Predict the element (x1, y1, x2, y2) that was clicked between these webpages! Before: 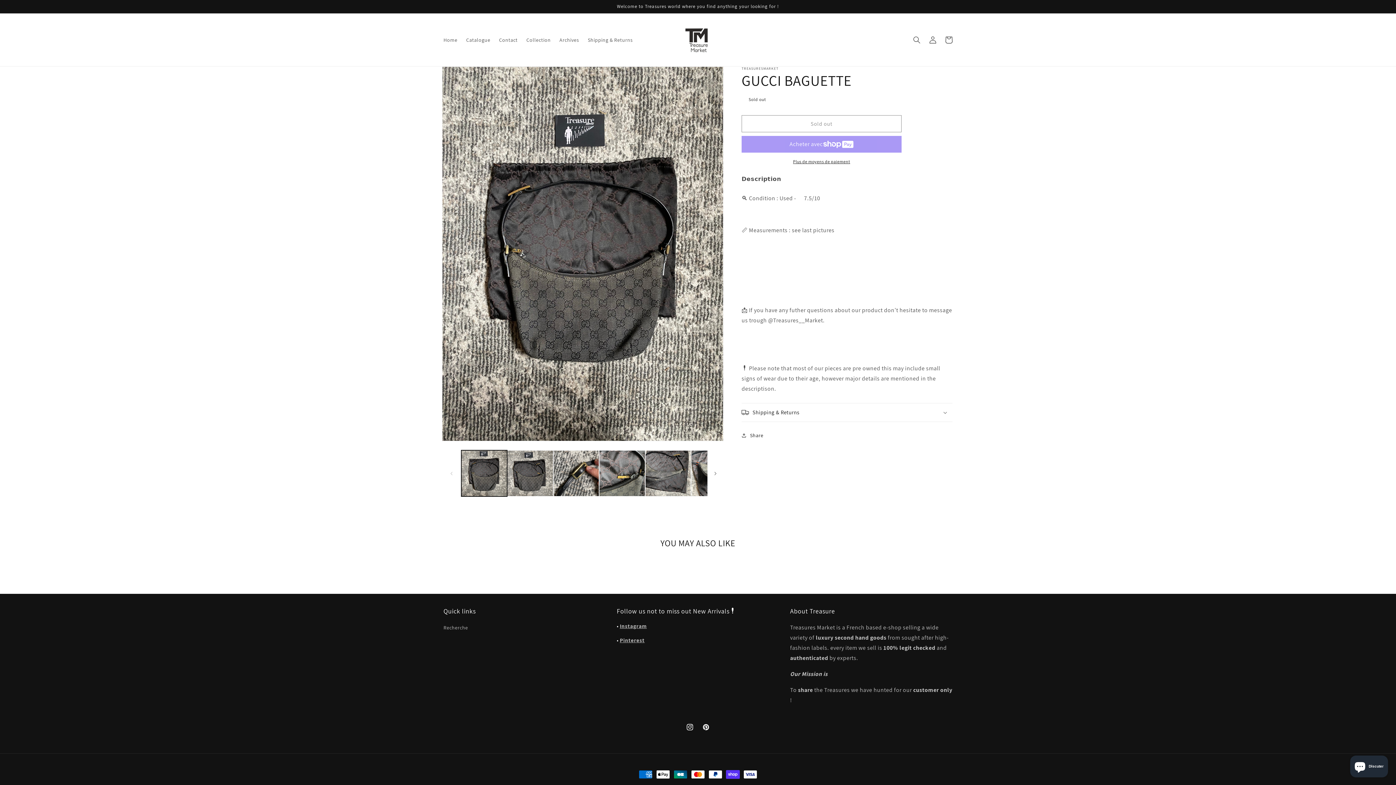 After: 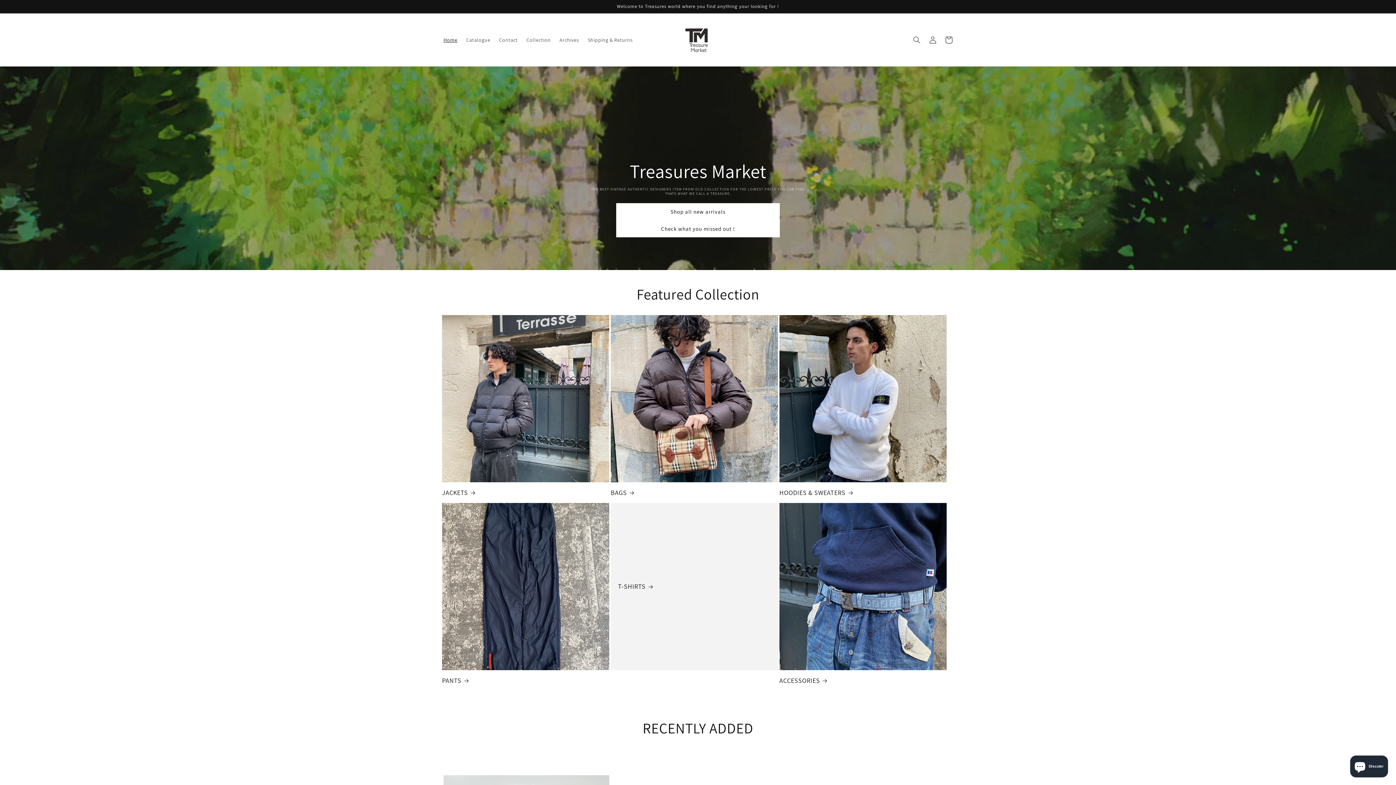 Action: bbox: (677, 20, 715, 58)